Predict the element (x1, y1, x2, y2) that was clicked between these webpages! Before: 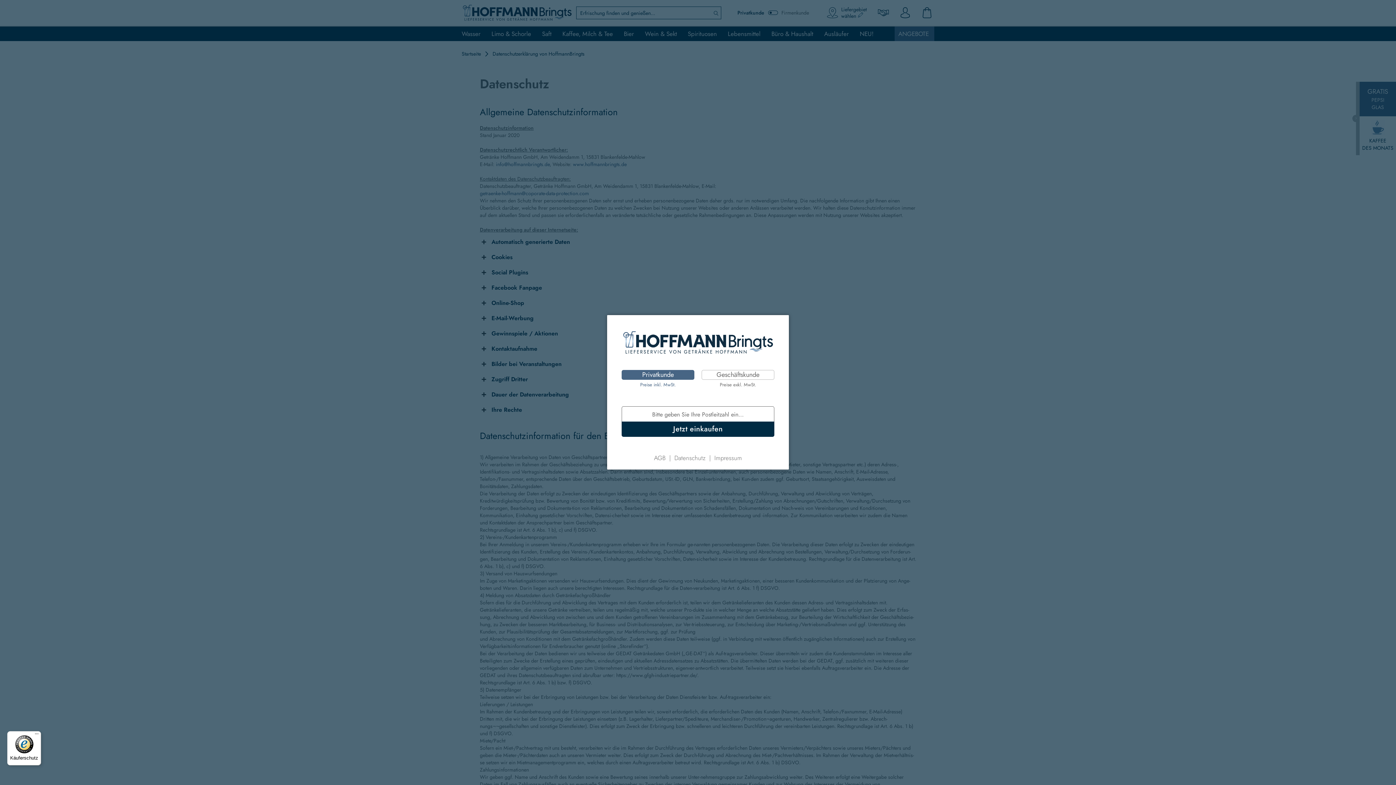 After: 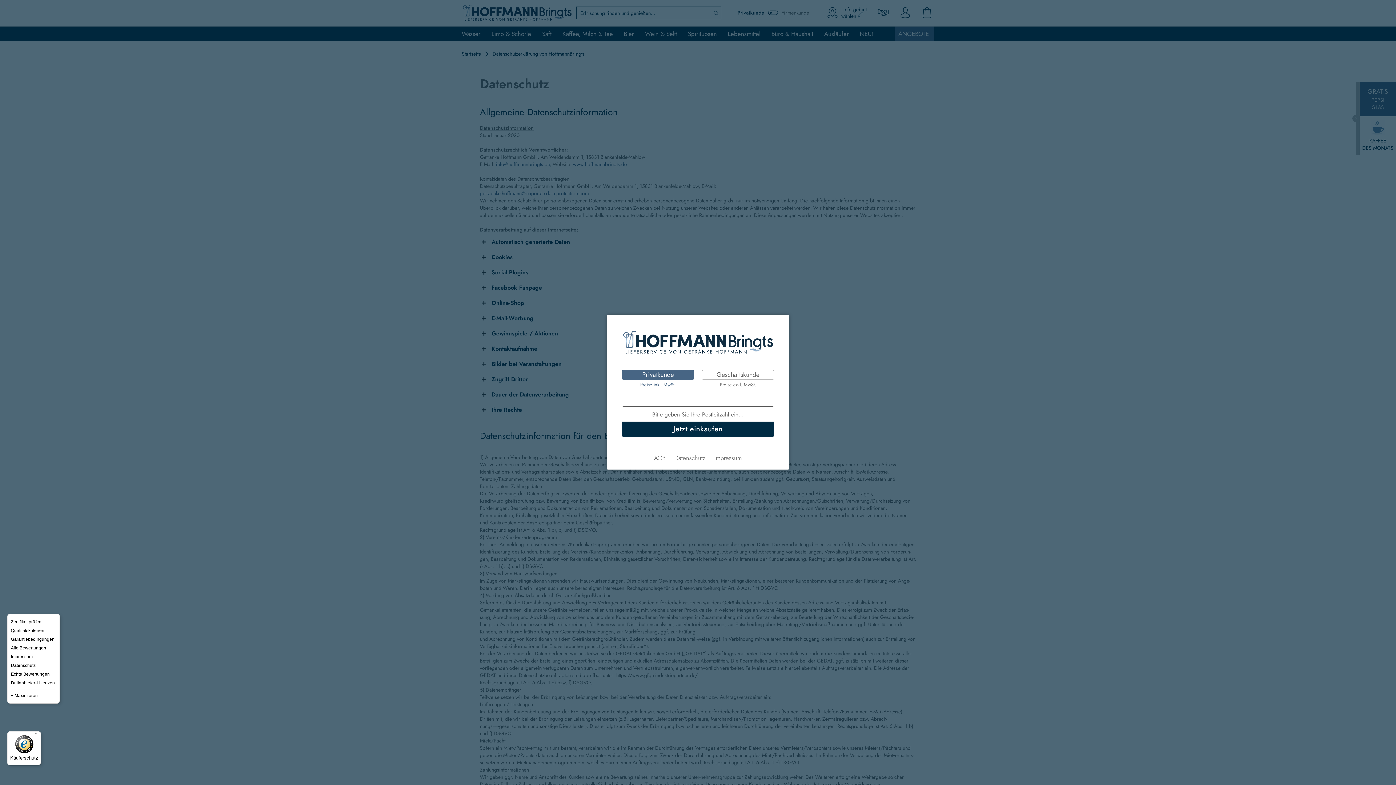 Action: label: Menü bbox: (32, 731, 41, 740)